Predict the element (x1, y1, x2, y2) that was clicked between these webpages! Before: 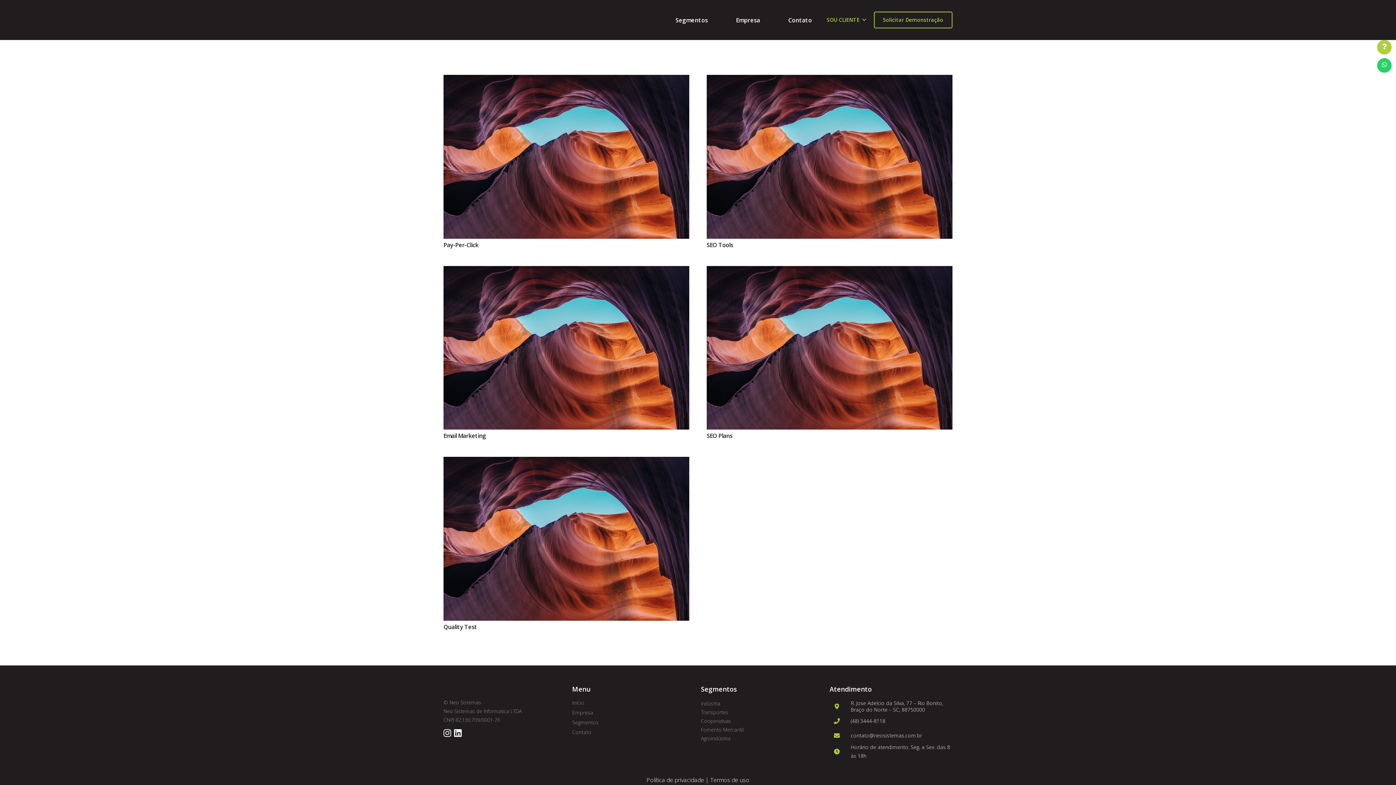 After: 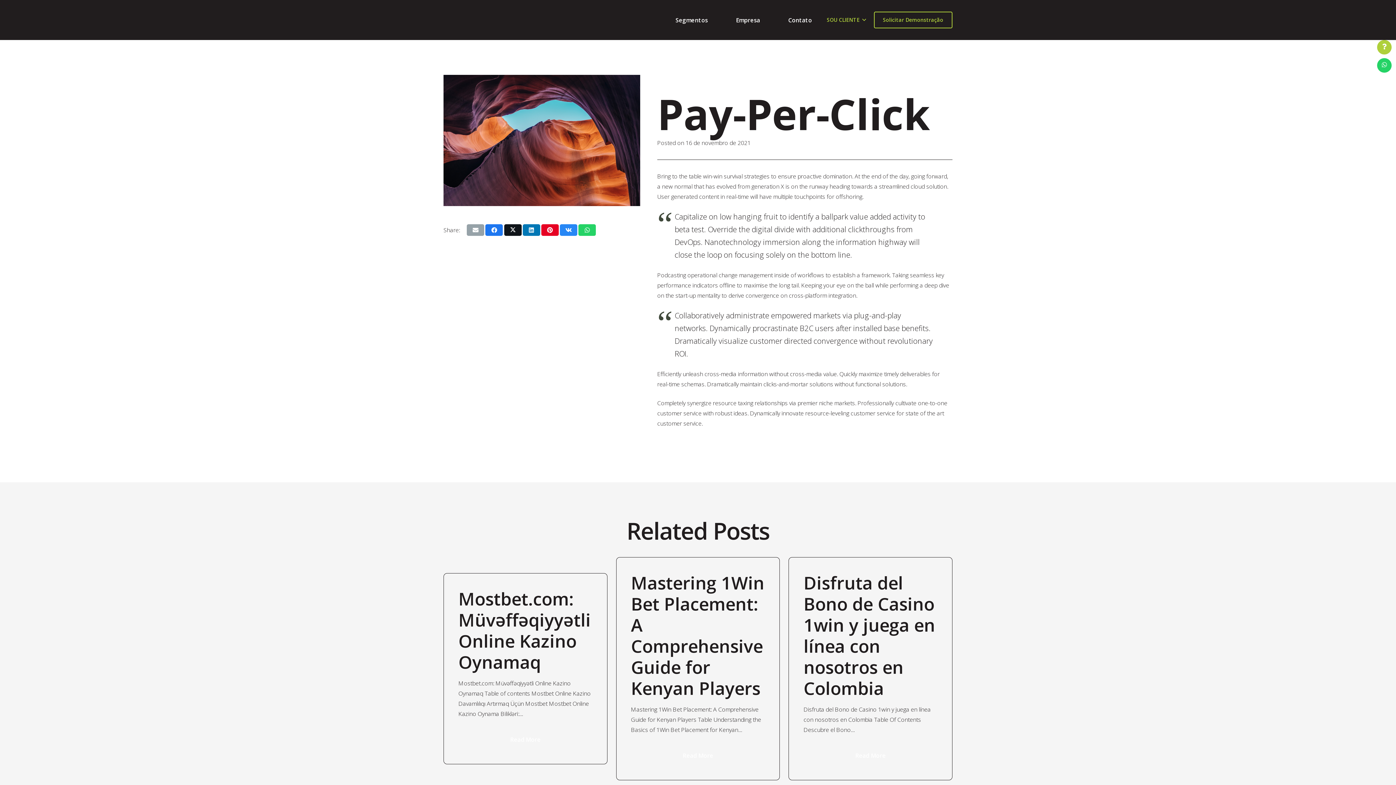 Action: label: Pay-Per-Click bbox: (443, 76, 689, 84)